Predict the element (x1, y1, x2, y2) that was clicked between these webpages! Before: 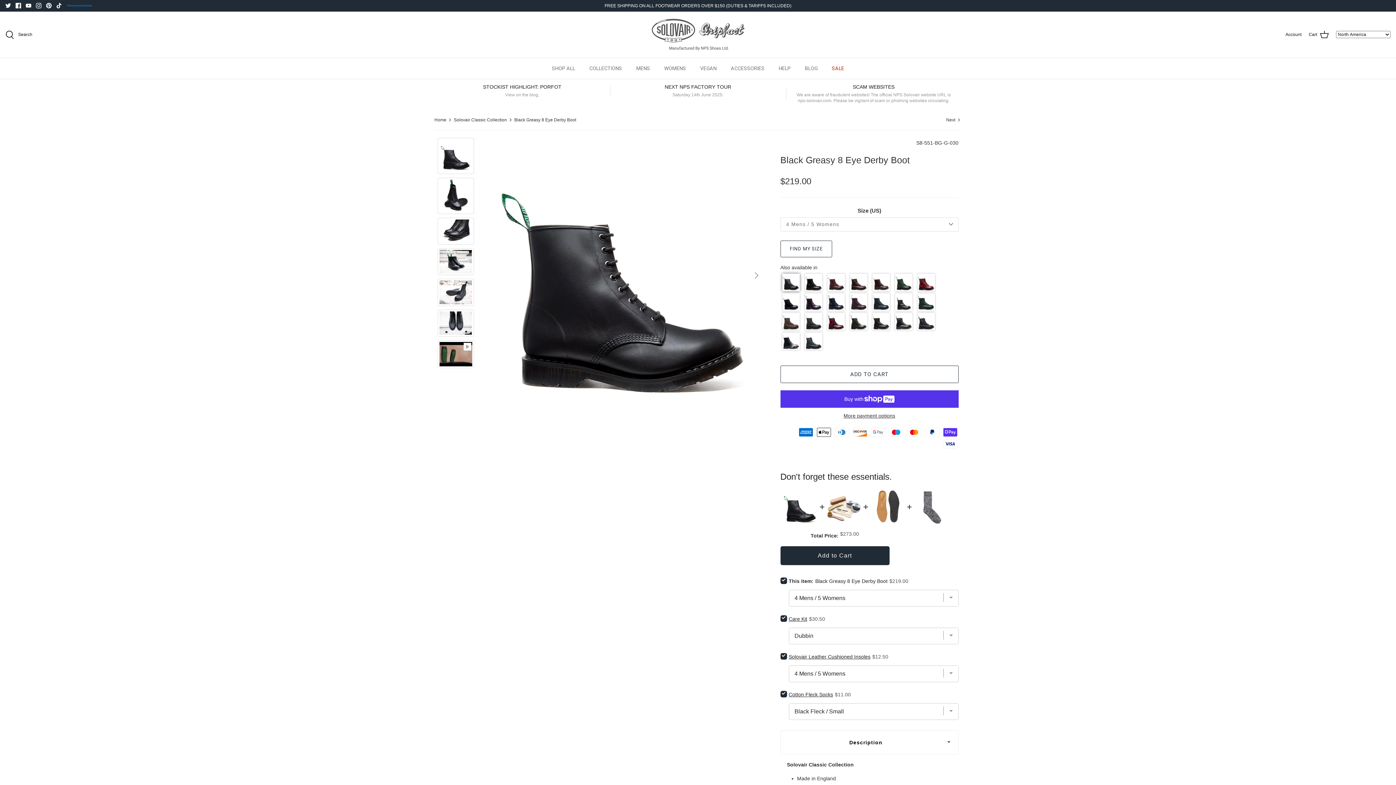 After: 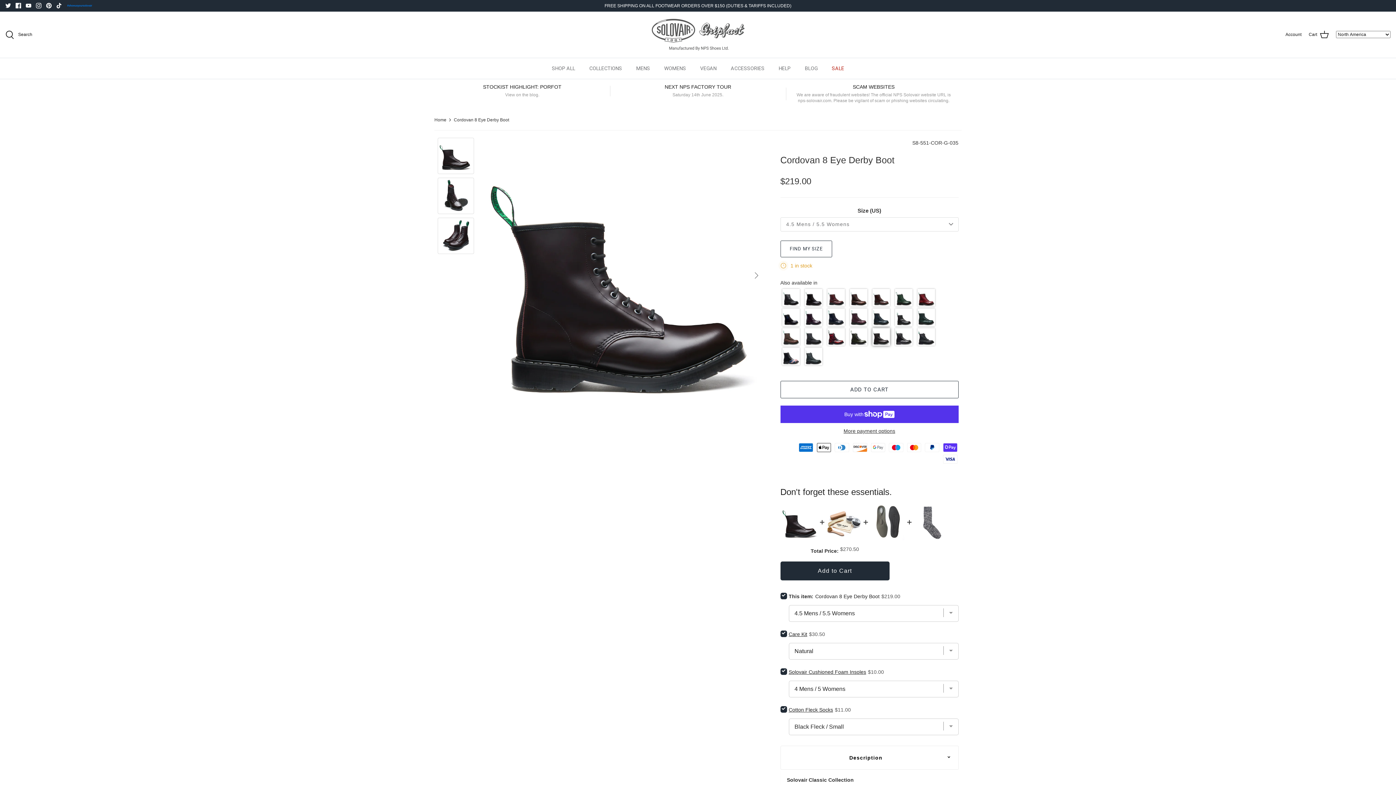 Action: label: Cordovan Hi-Shine bbox: (872, 313, 890, 330)